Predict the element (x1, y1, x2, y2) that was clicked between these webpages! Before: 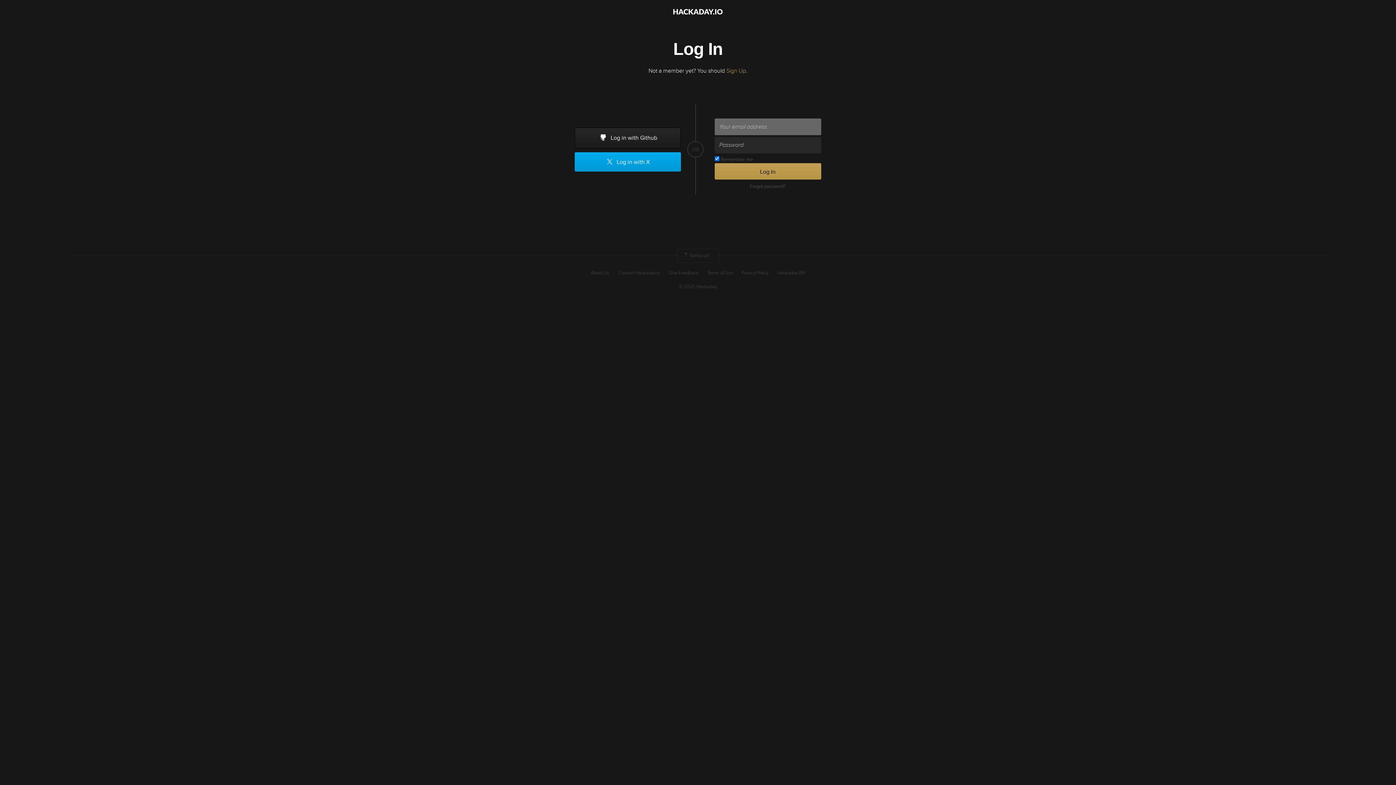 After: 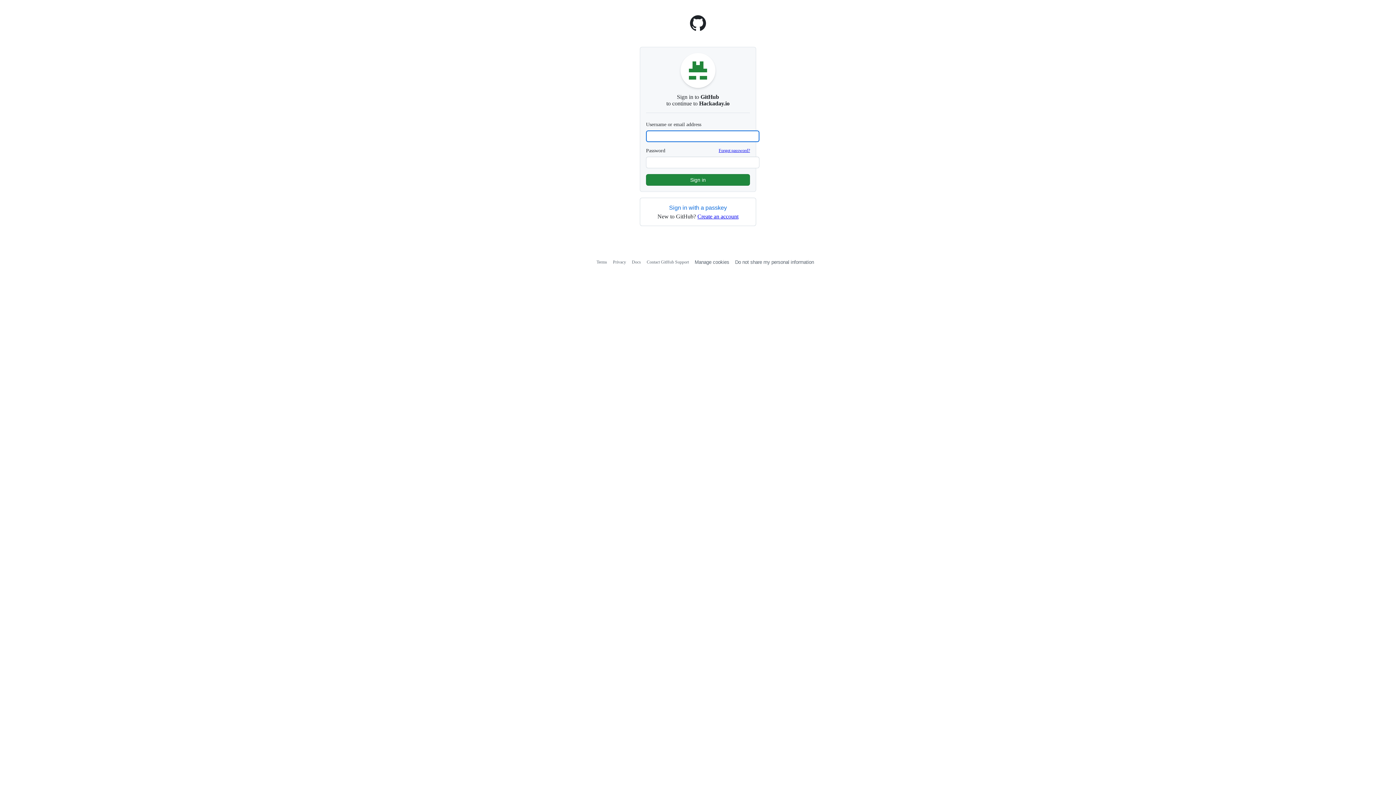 Action: label:  Log in with Github bbox: (575, 127, 681, 148)